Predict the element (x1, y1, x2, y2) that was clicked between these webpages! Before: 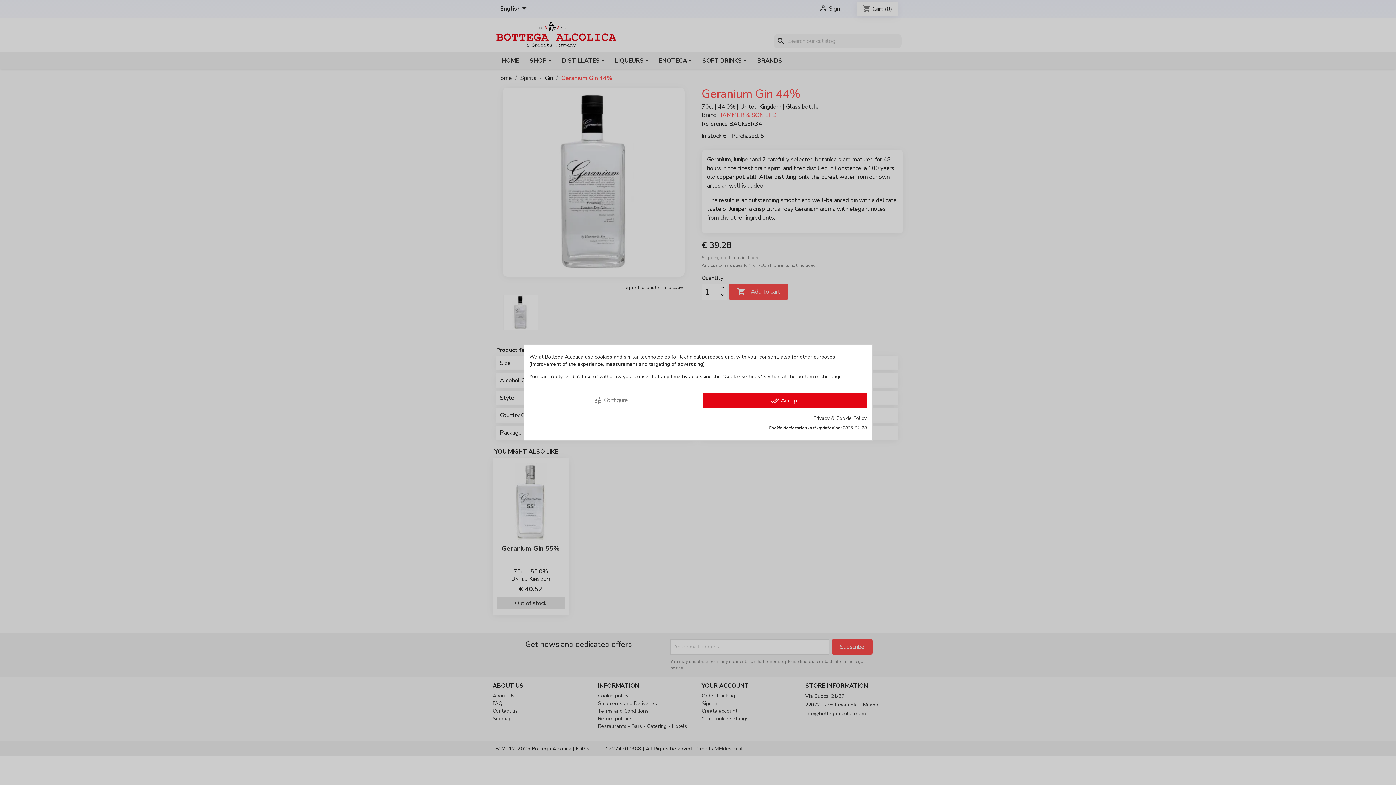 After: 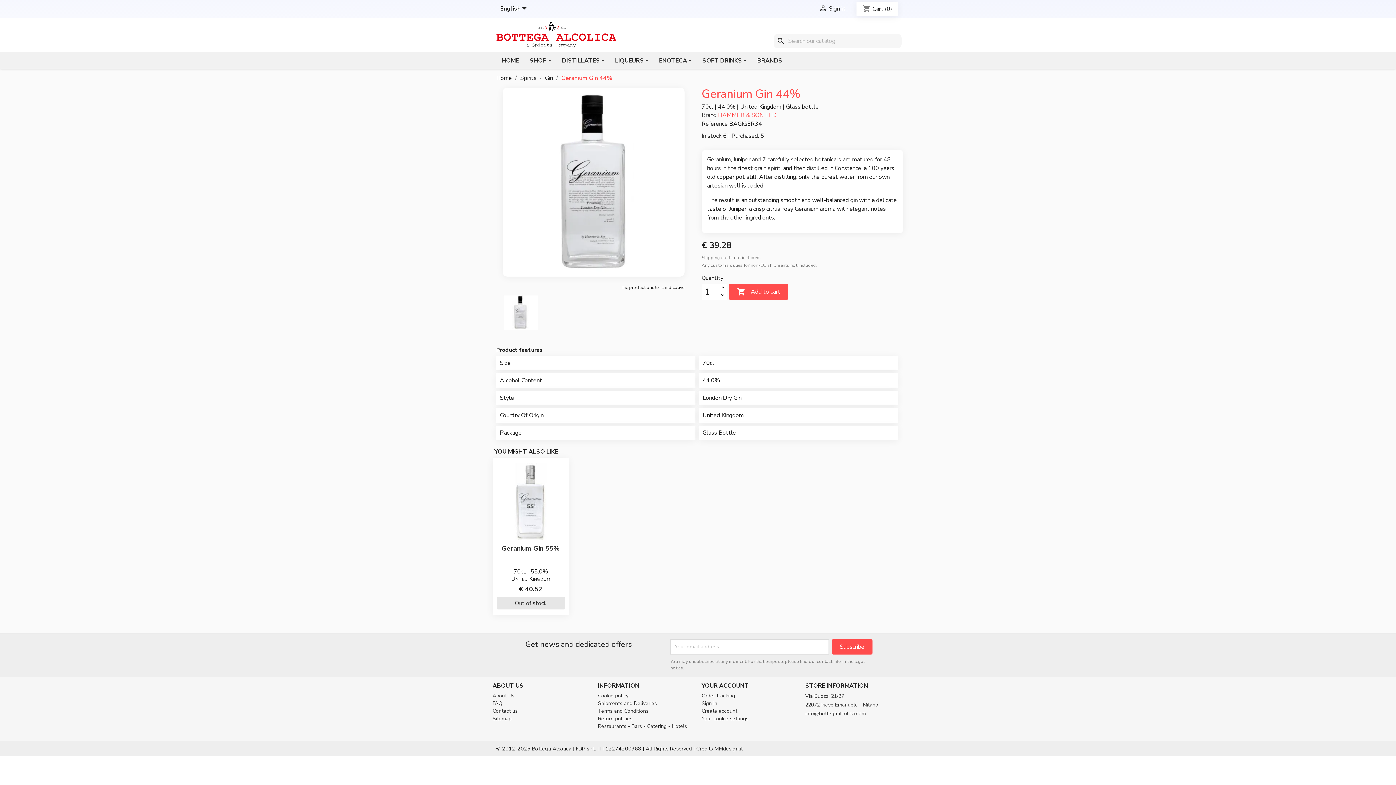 Action: bbox: (703, 393, 866, 408) label: done_all Accept